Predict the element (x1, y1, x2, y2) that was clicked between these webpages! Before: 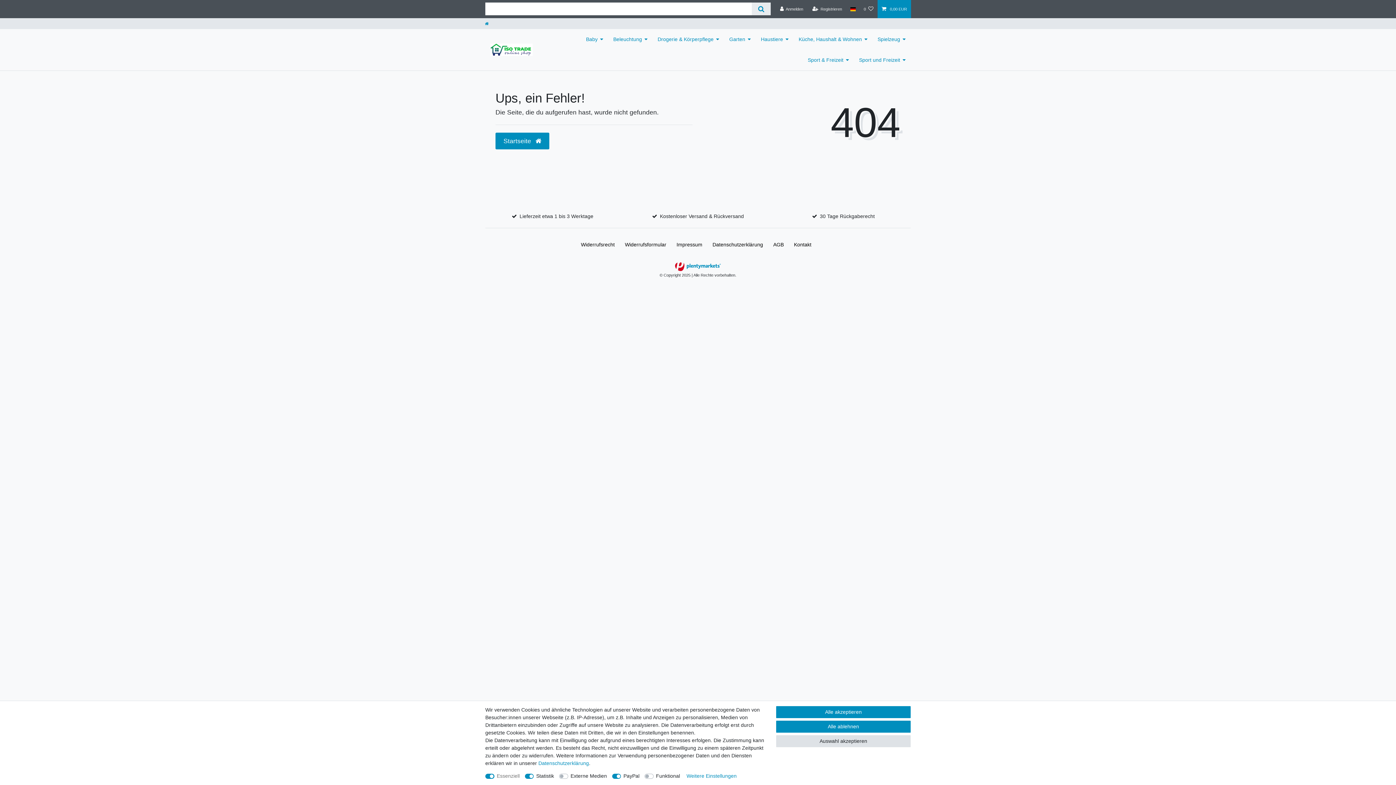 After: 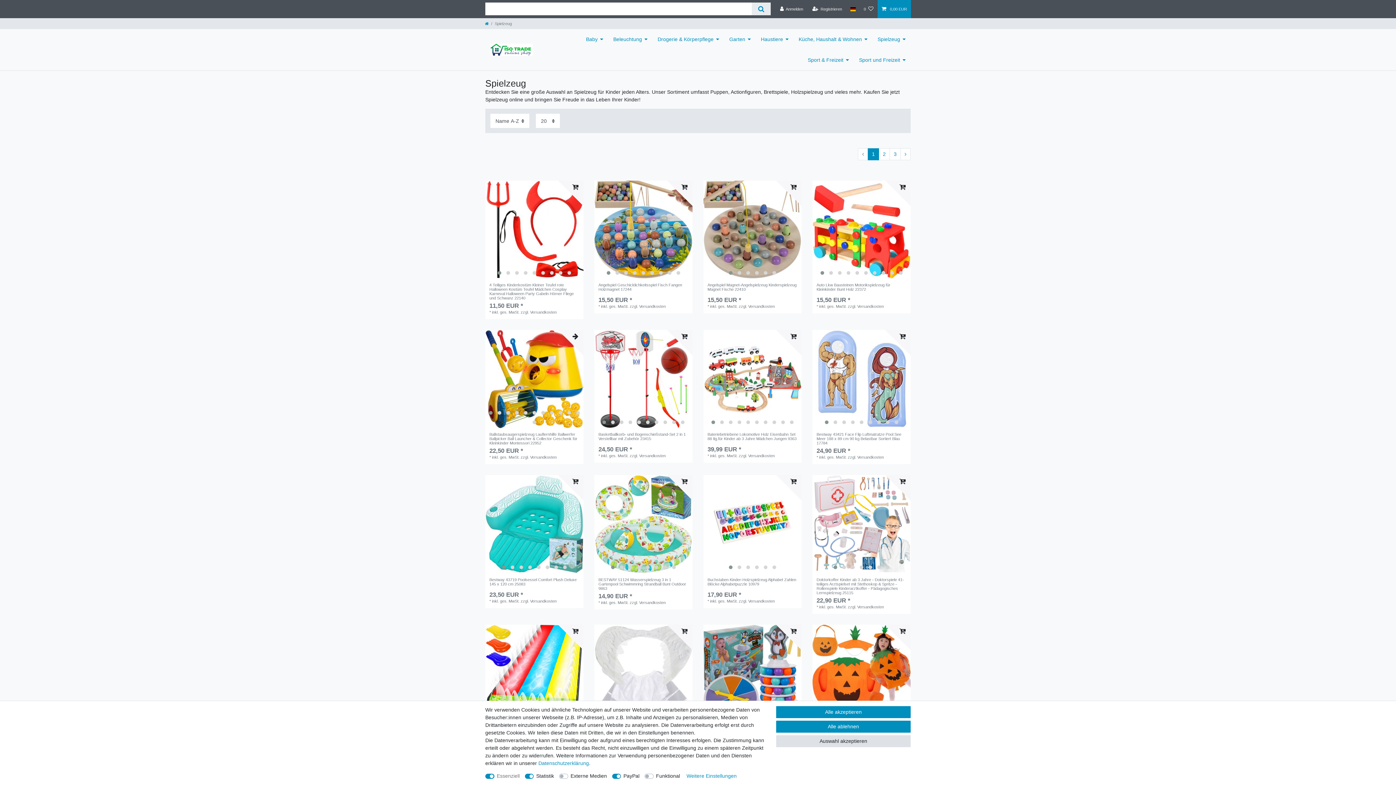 Action: label: Spielzeug bbox: (872, 28, 910, 49)